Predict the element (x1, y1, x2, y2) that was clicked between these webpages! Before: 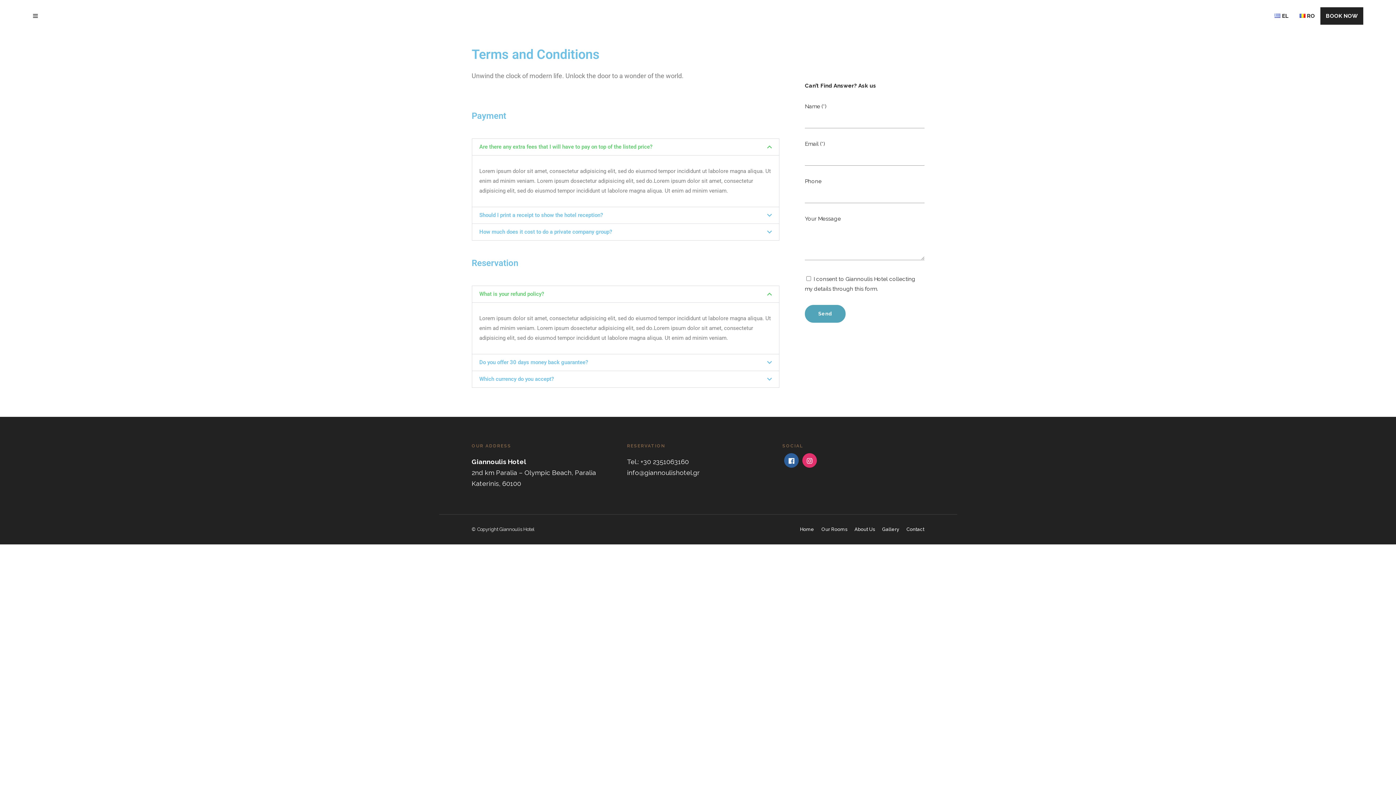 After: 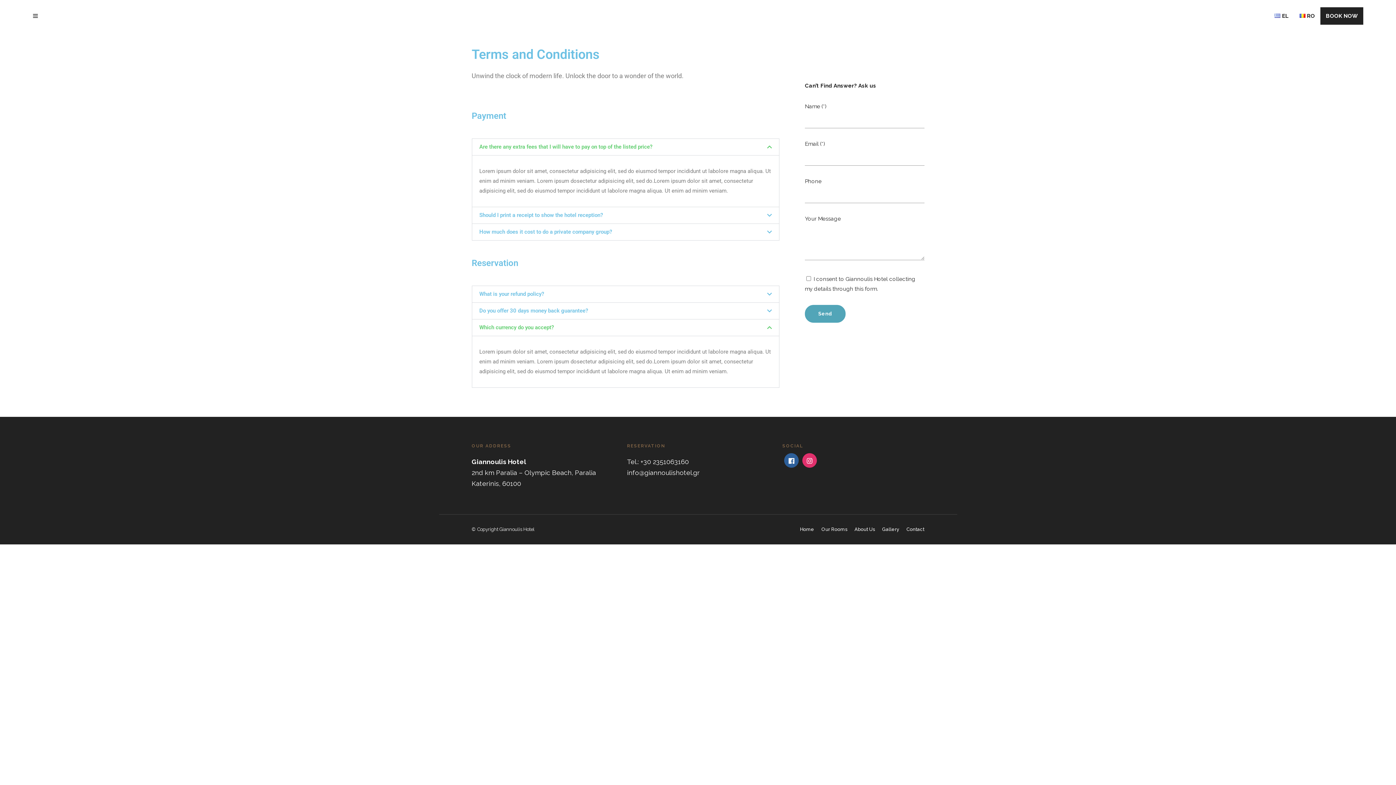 Action: bbox: (472, 371, 779, 387) label: Which currency do you accept?